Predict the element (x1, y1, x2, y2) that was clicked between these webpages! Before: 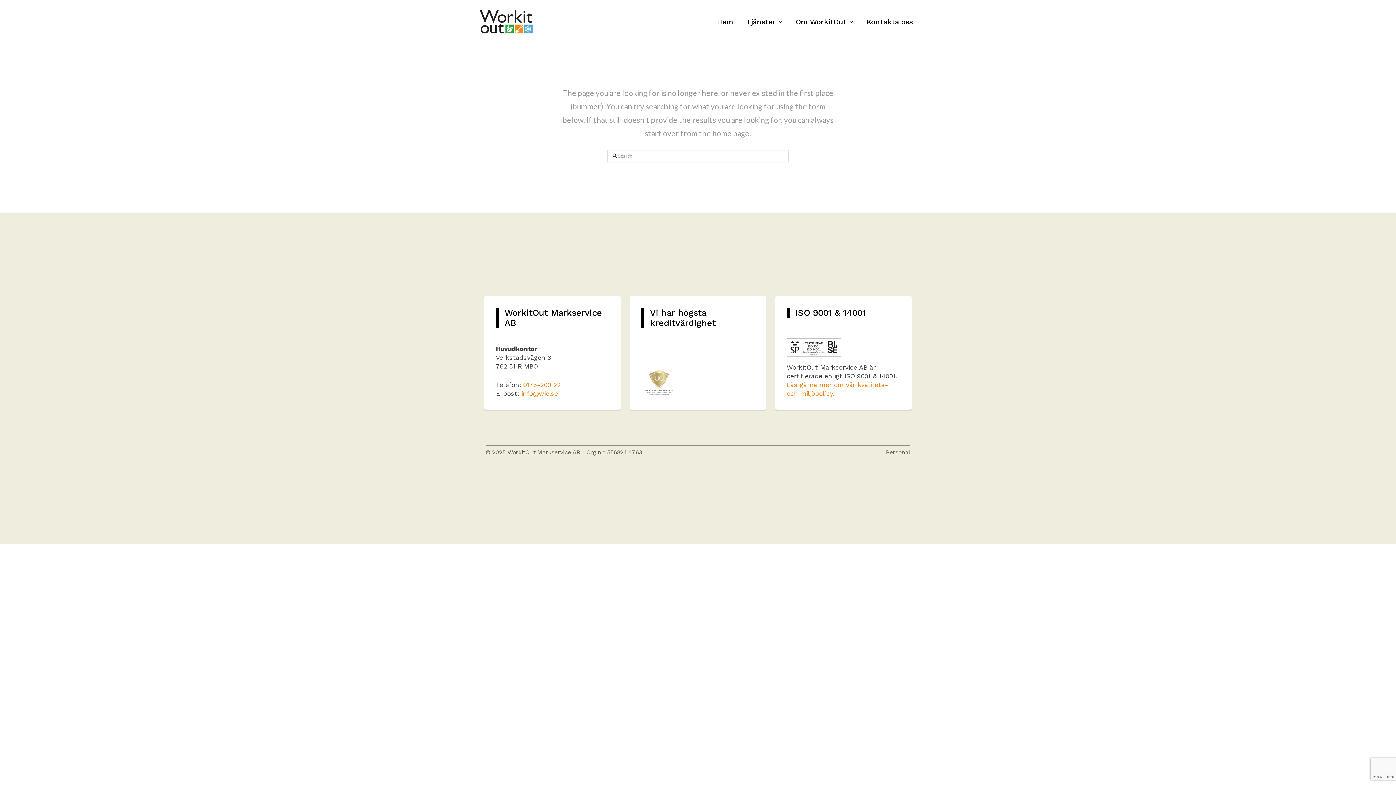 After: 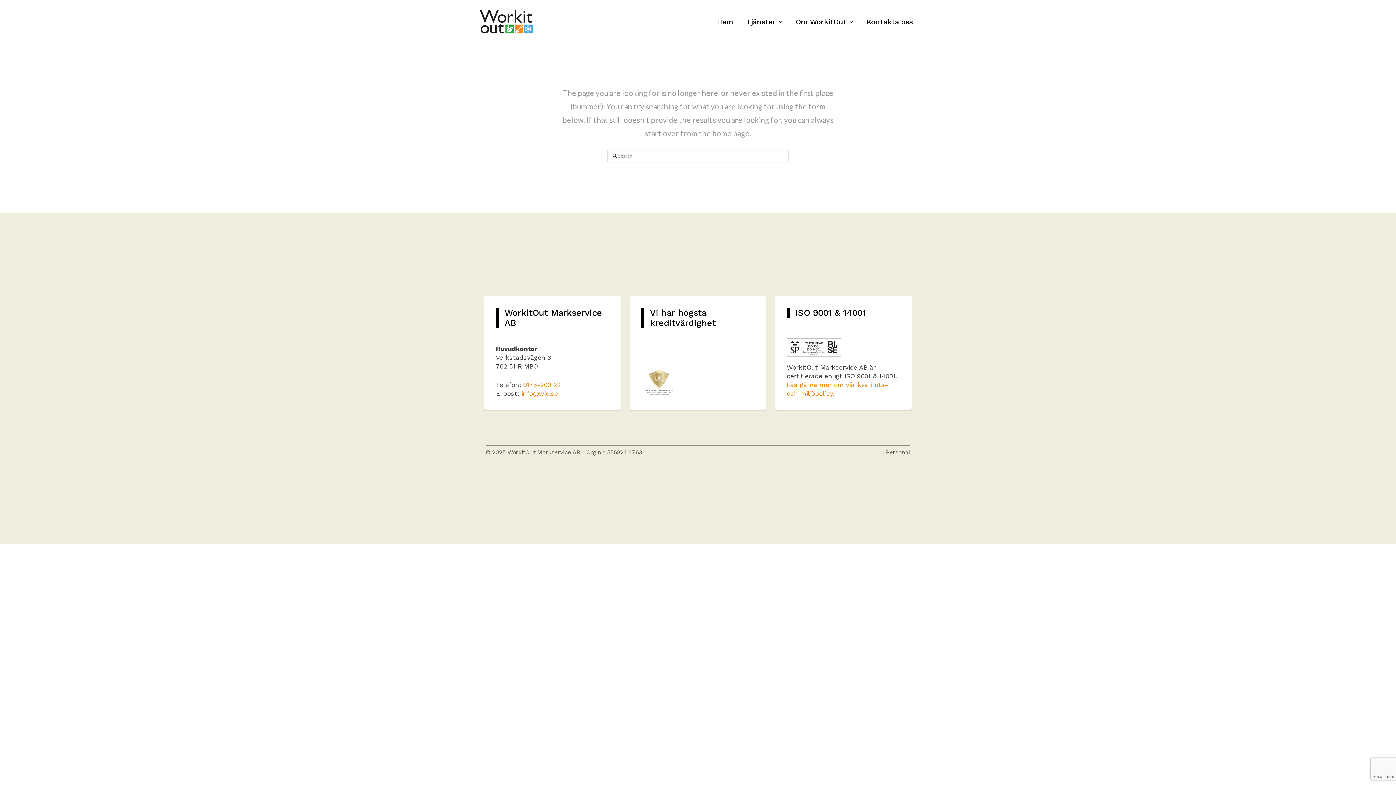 Action: label: info@wio.se bbox: (521, 390, 558, 397)